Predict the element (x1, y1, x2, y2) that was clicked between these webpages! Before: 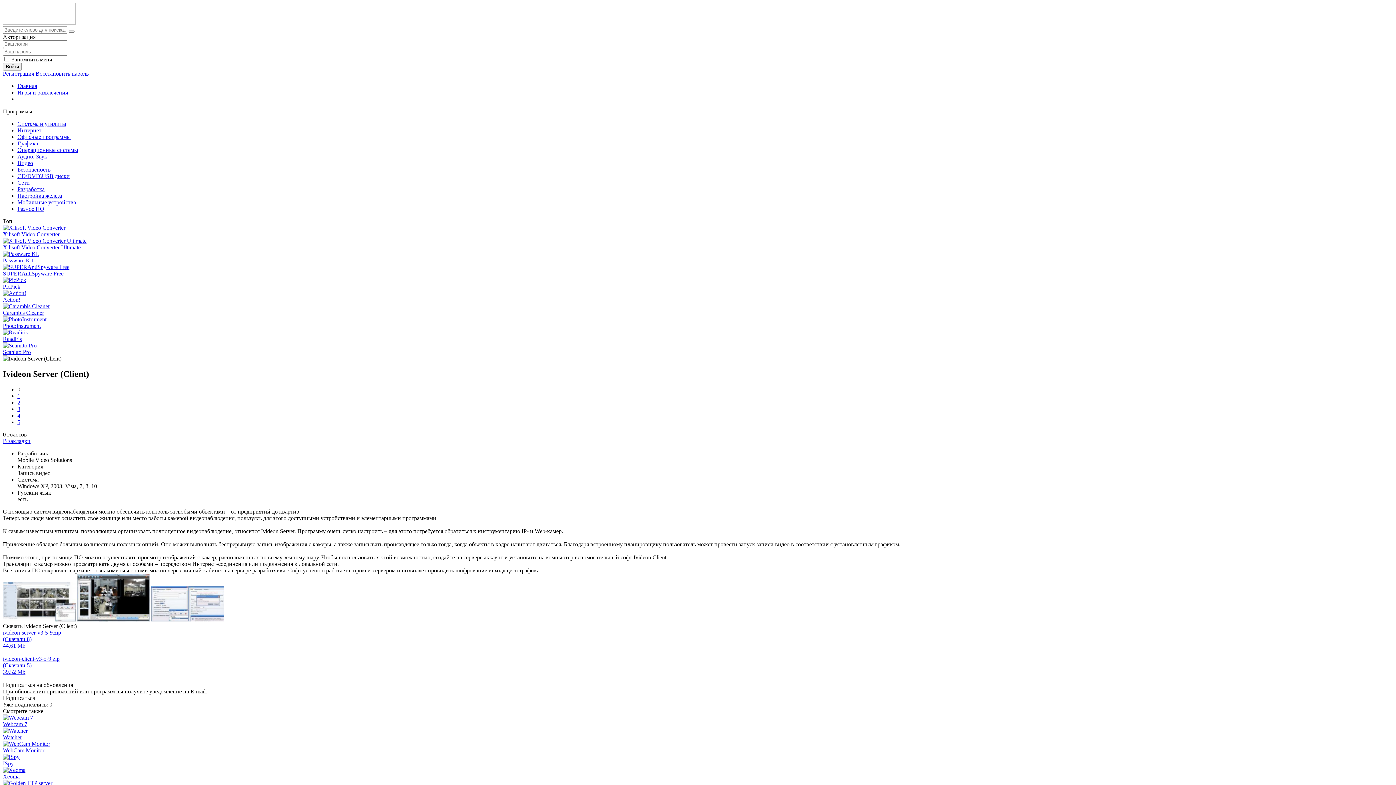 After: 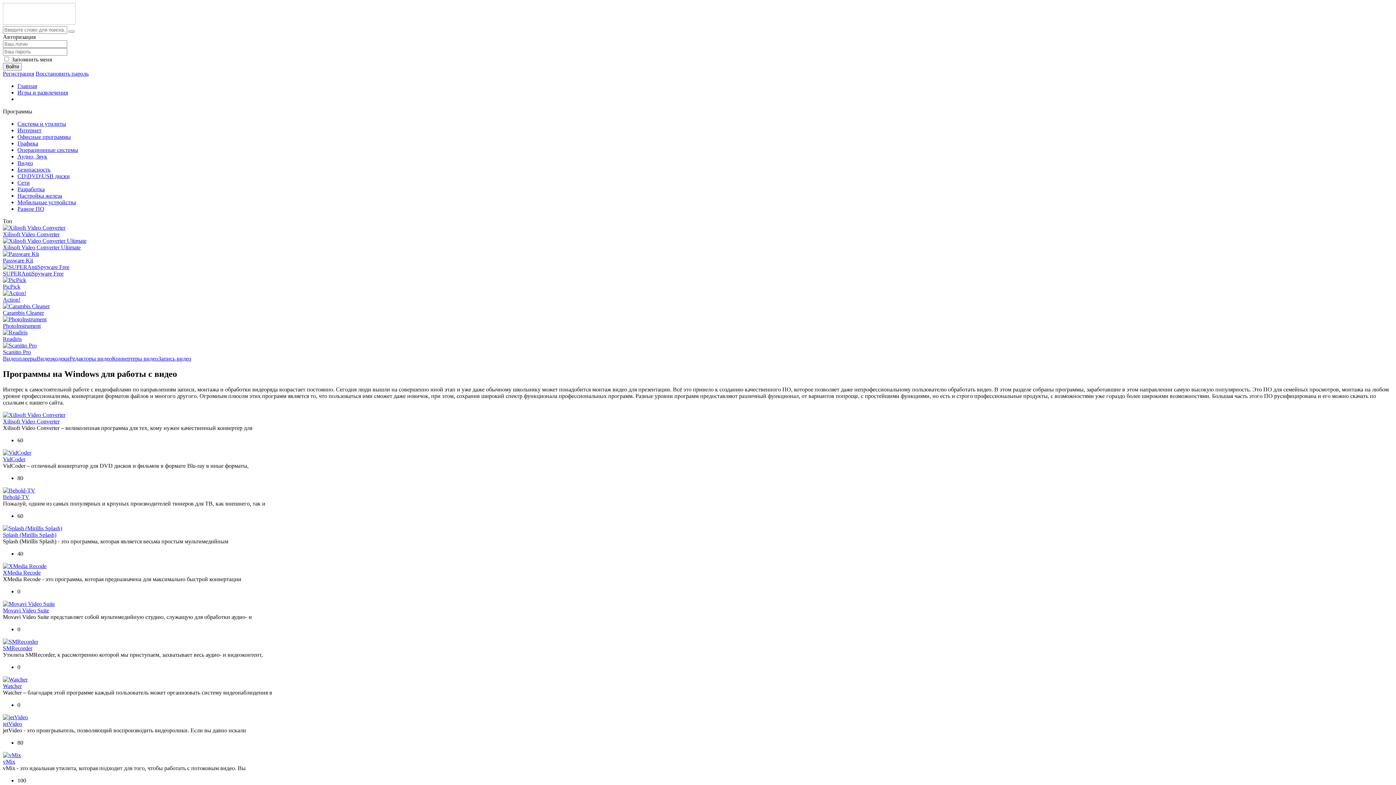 Action: label: Видео bbox: (17, 160, 33, 166)